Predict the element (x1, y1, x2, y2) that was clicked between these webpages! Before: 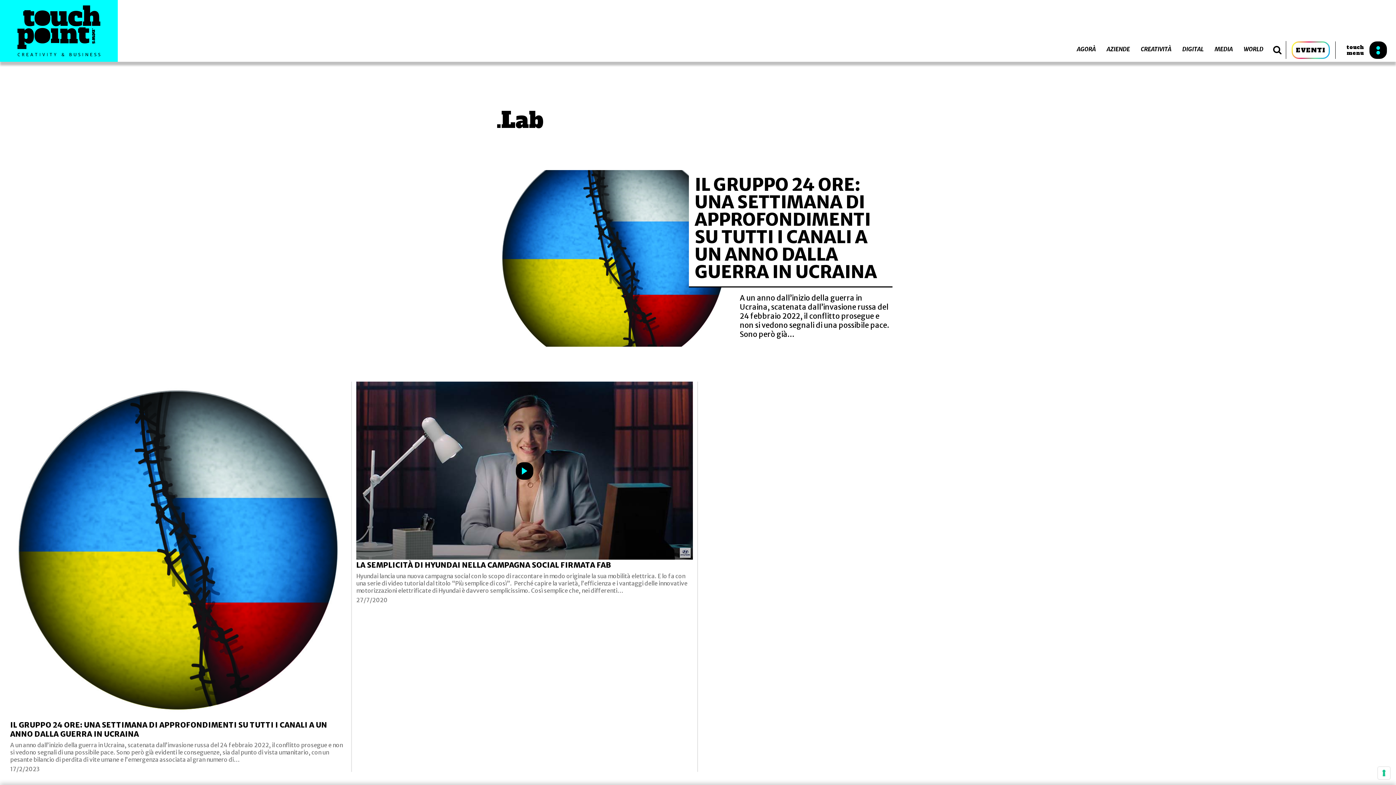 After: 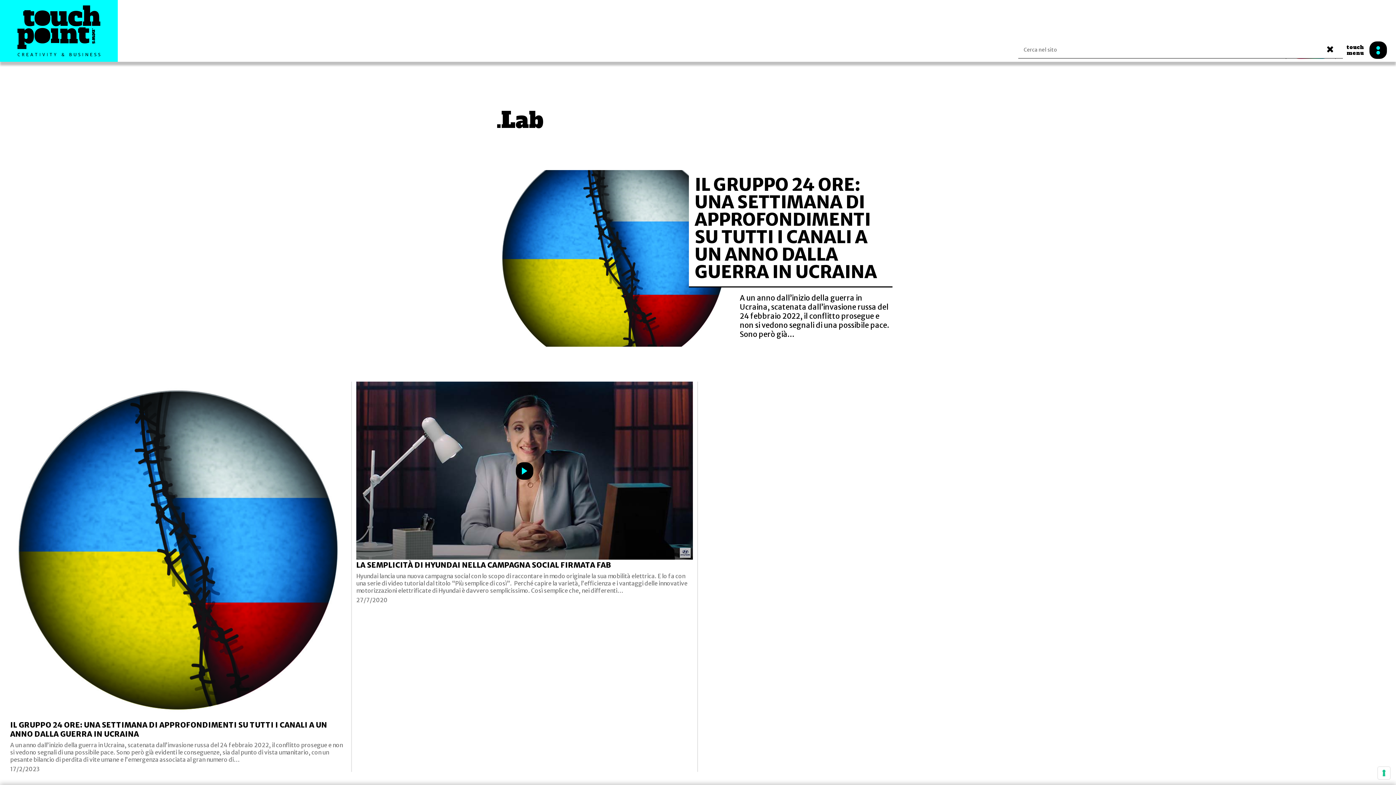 Action: bbox: (1269, 41, 1286, 58)